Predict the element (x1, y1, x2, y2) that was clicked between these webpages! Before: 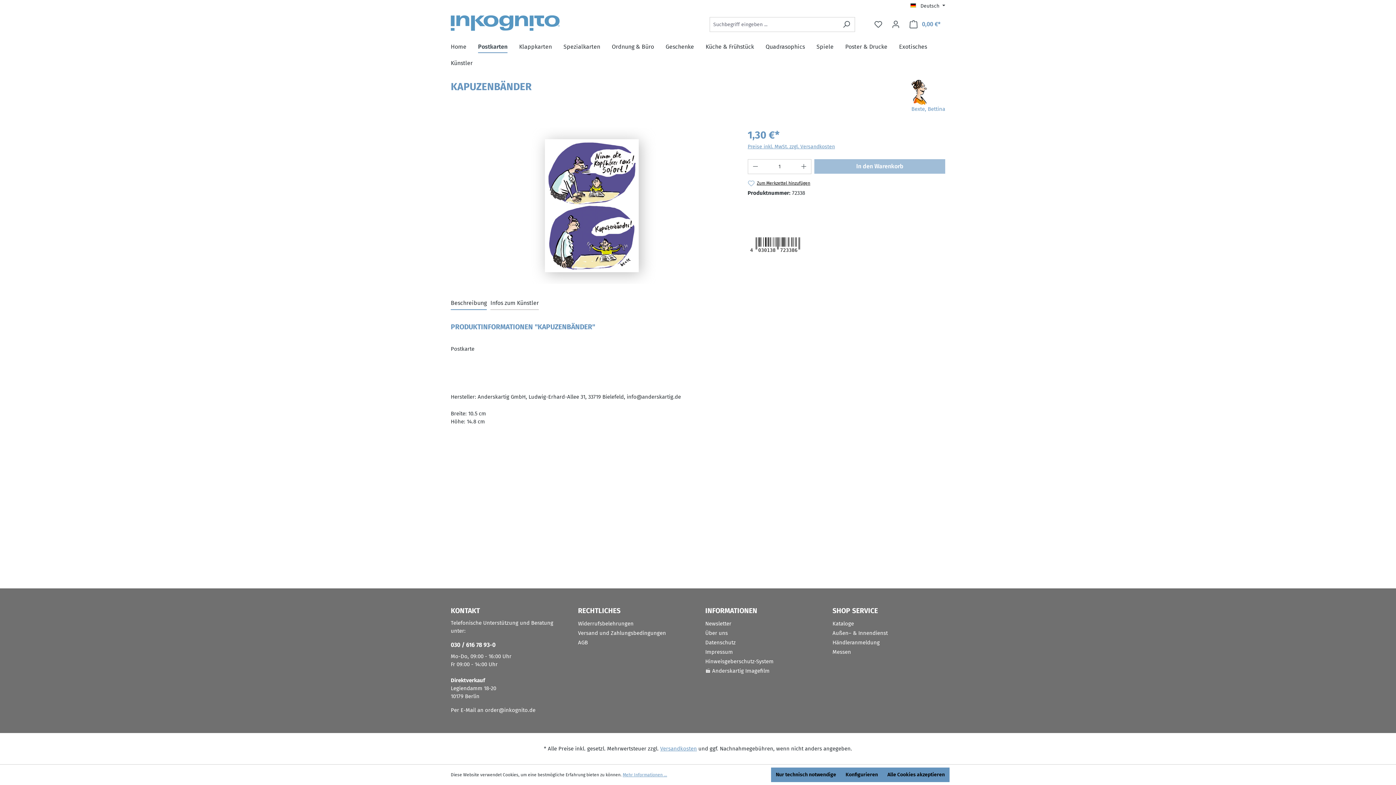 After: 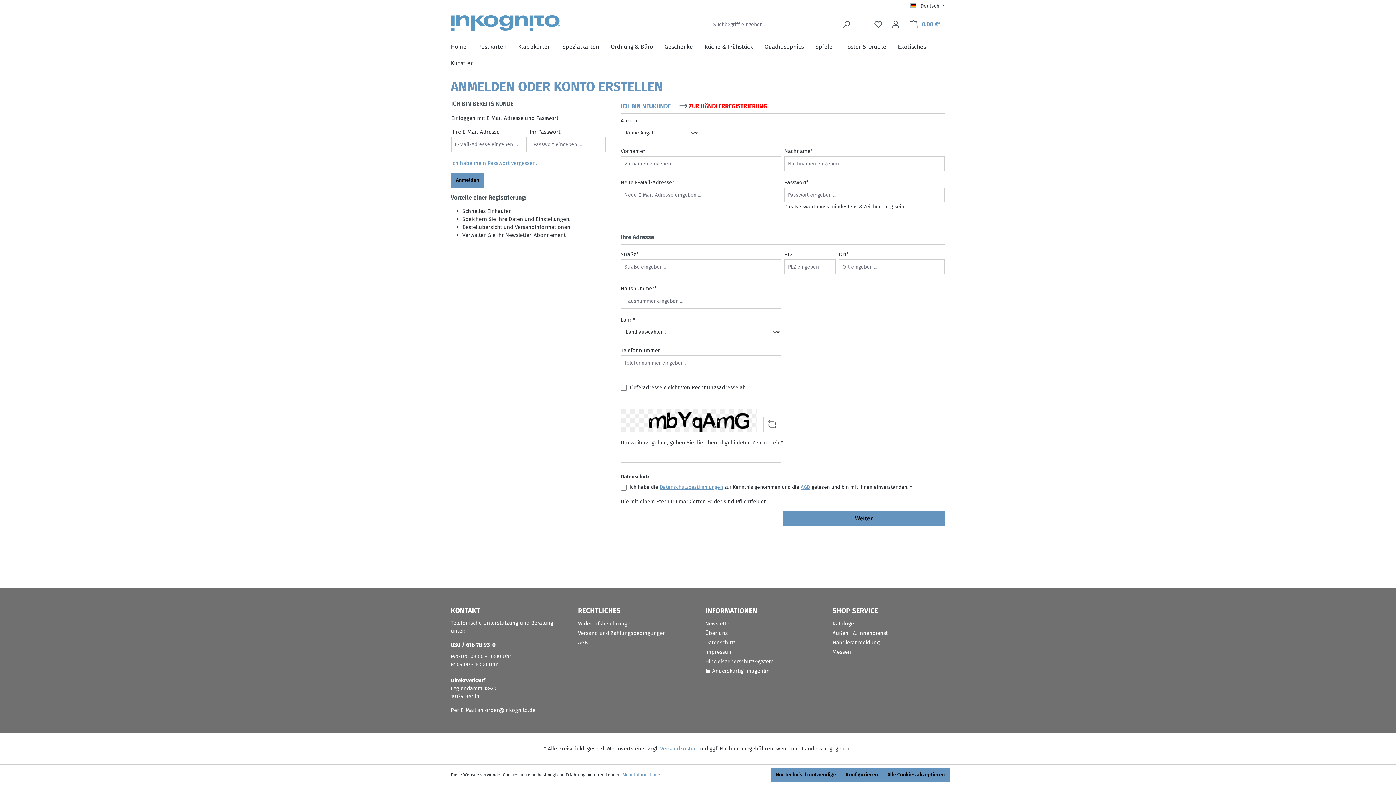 Action: label: Zum Merkzettel hinzufügen bbox: (747, 179, 810, 186)